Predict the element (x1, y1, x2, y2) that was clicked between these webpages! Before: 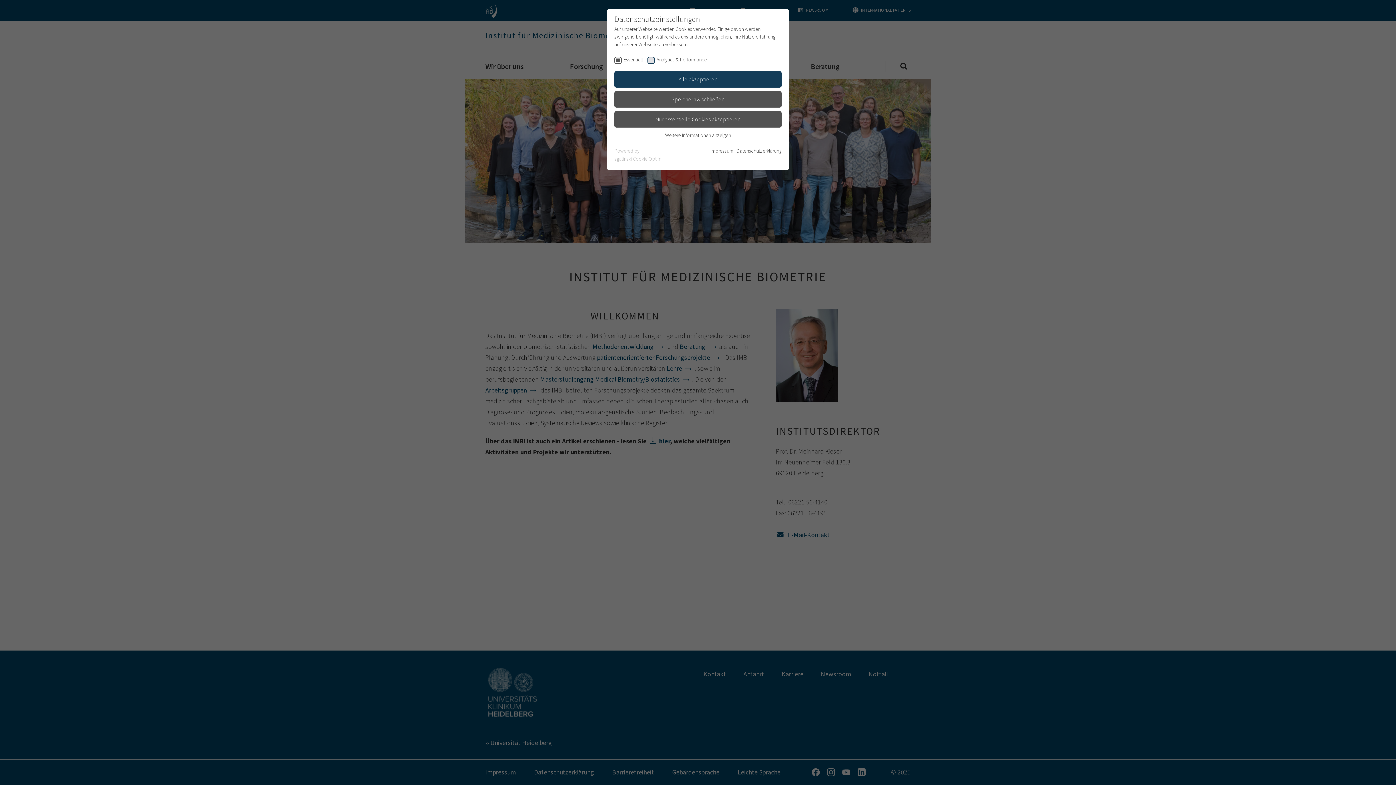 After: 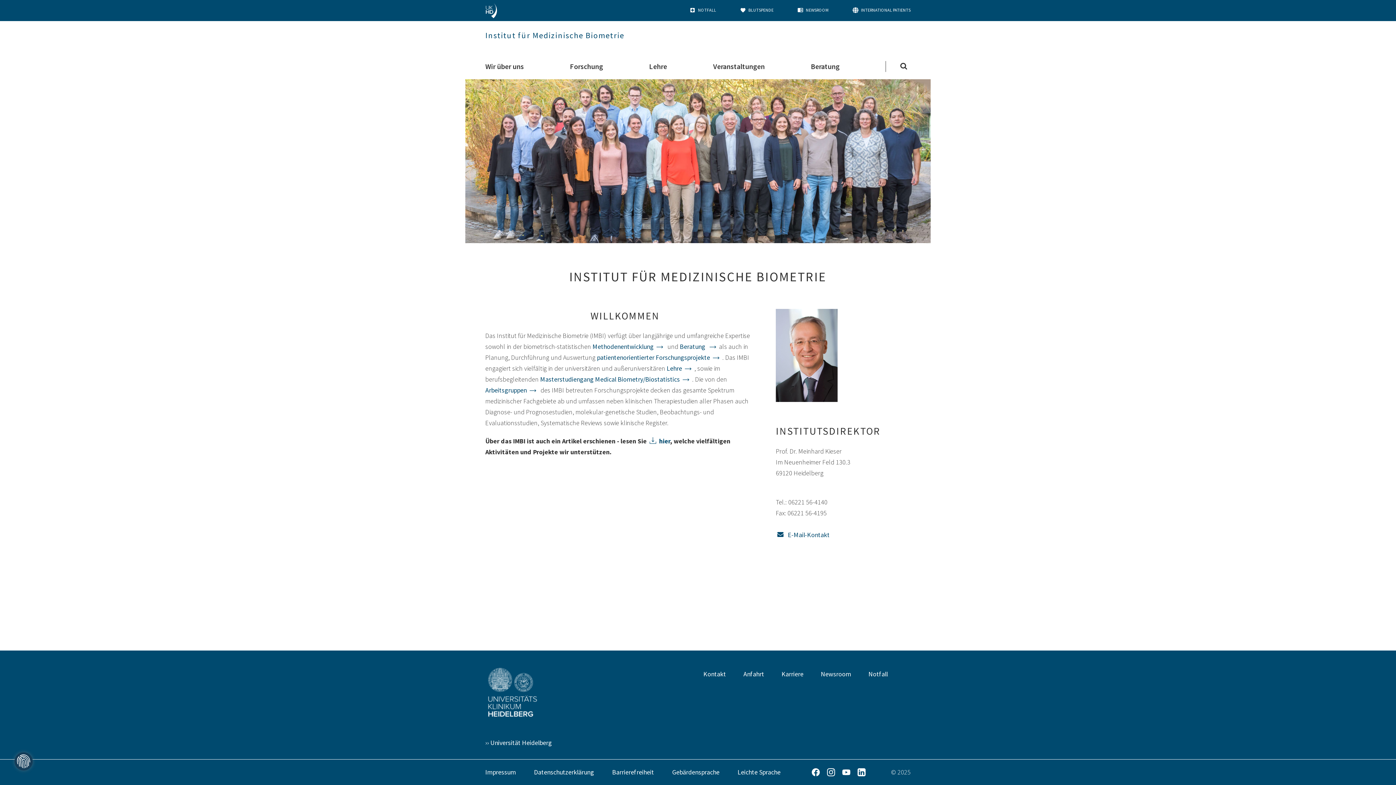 Action: bbox: (614, 111, 781, 127) label: Nur essentielle Cookies akzeptieren